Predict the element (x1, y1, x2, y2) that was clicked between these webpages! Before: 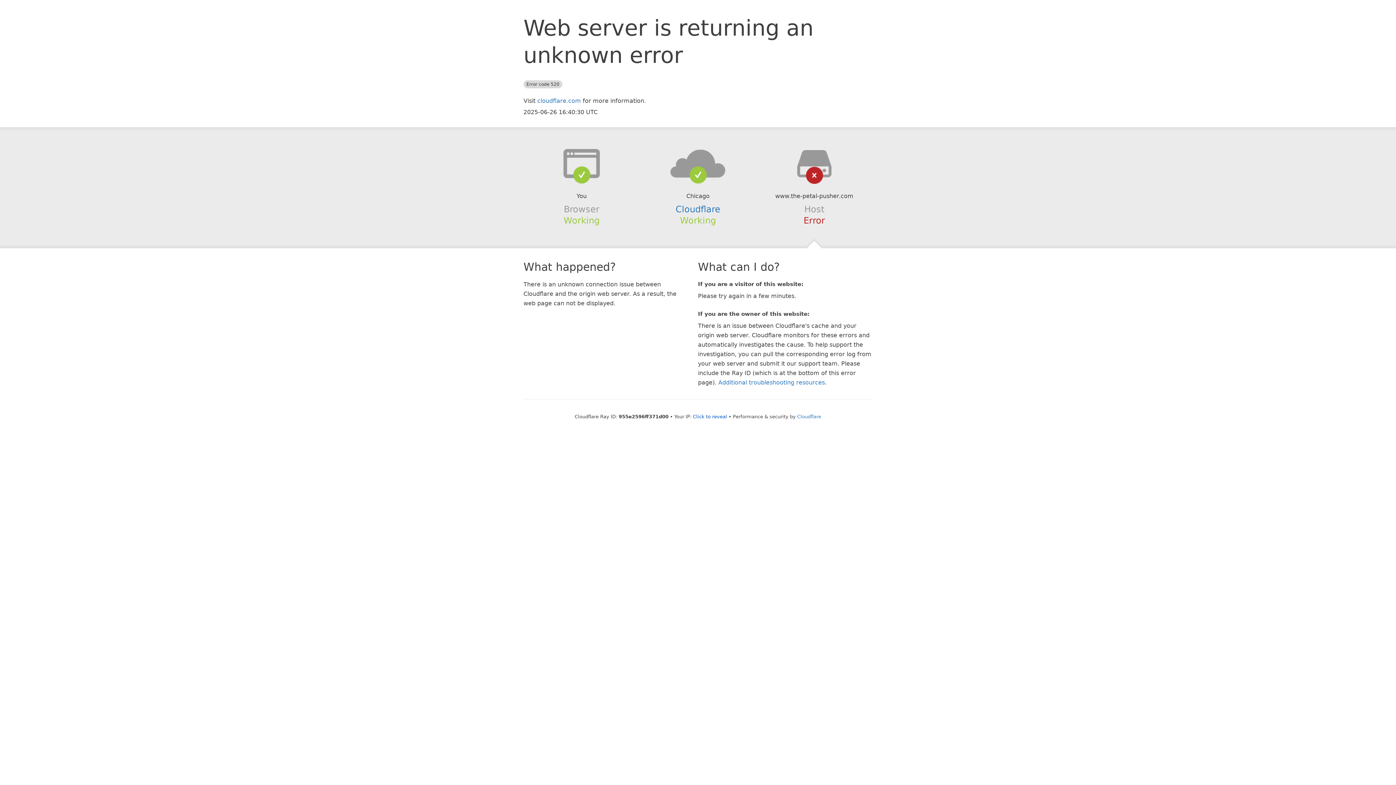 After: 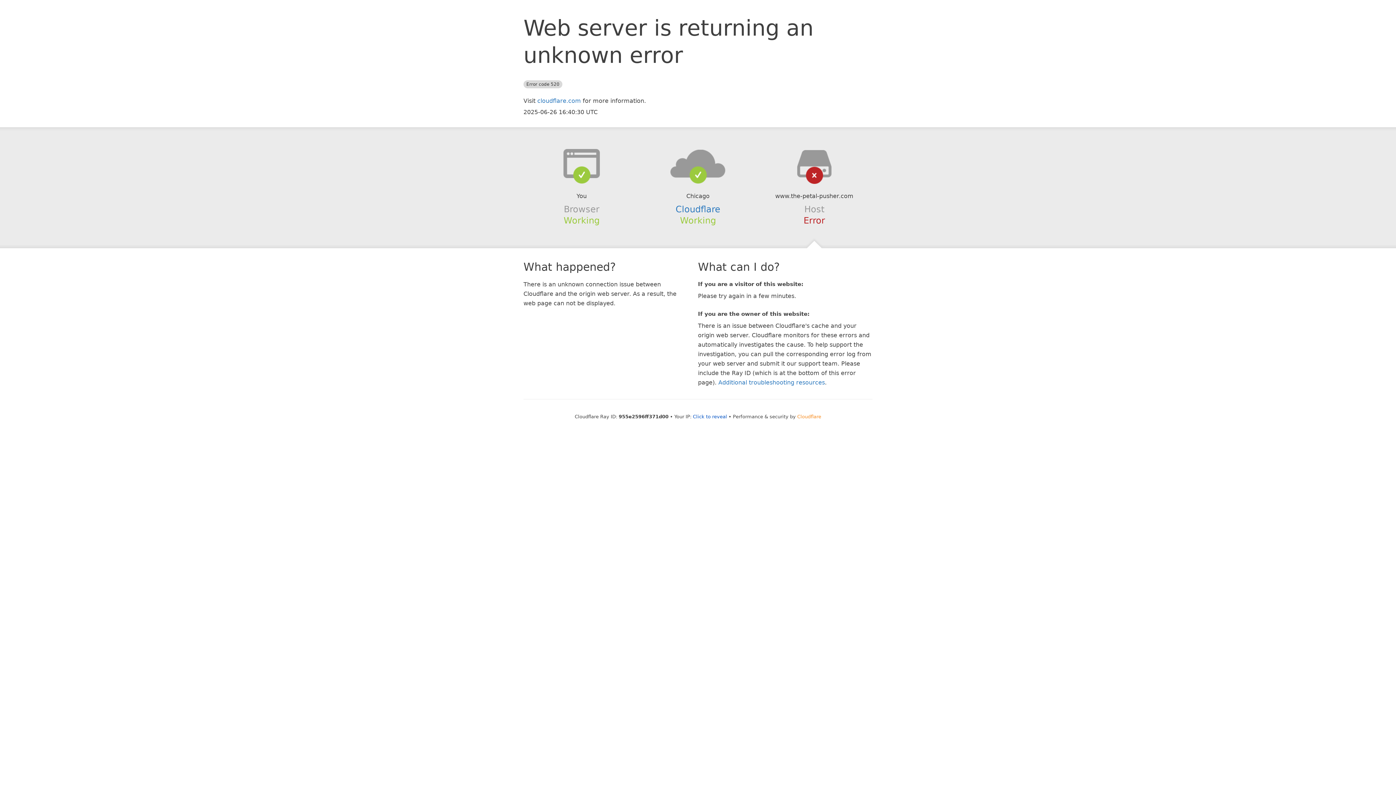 Action: label: Cloudflare bbox: (797, 414, 821, 419)